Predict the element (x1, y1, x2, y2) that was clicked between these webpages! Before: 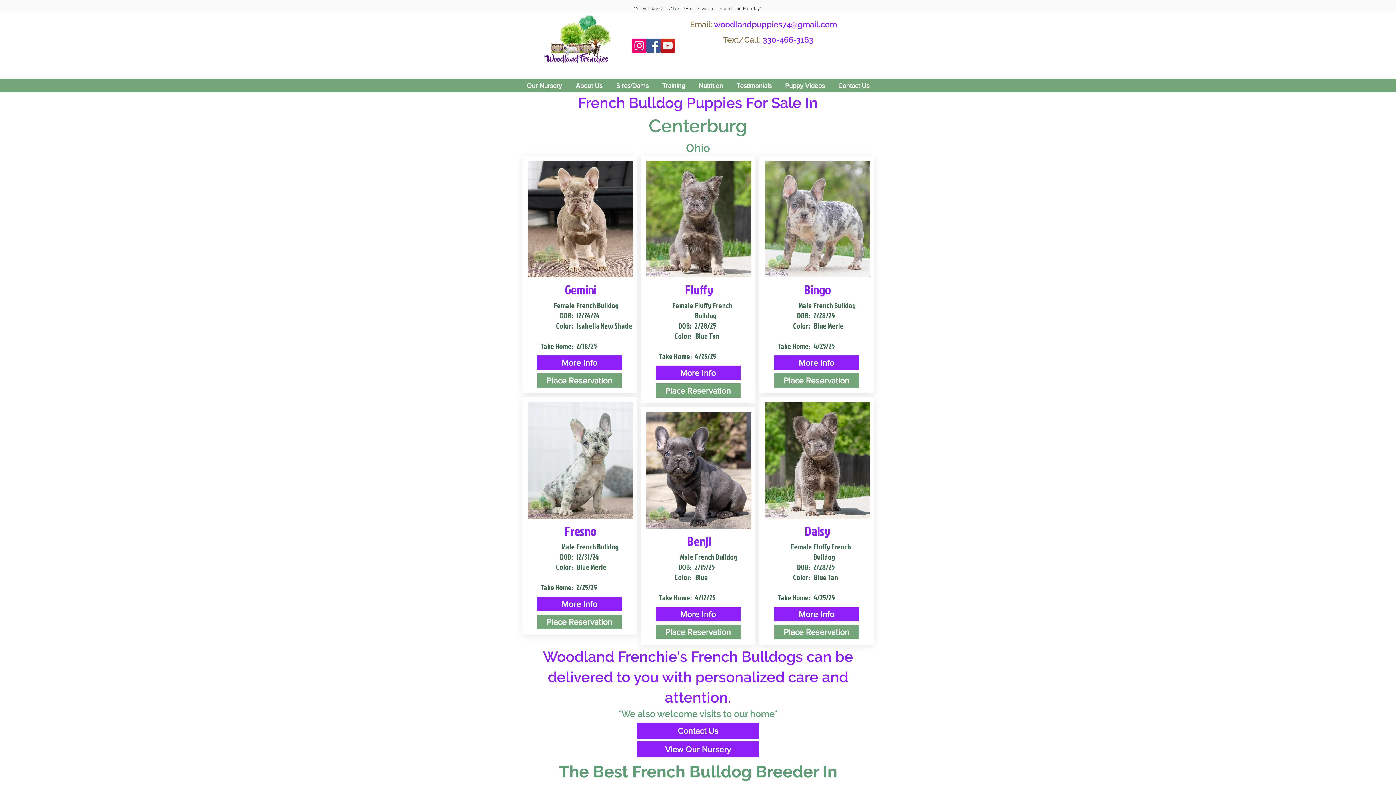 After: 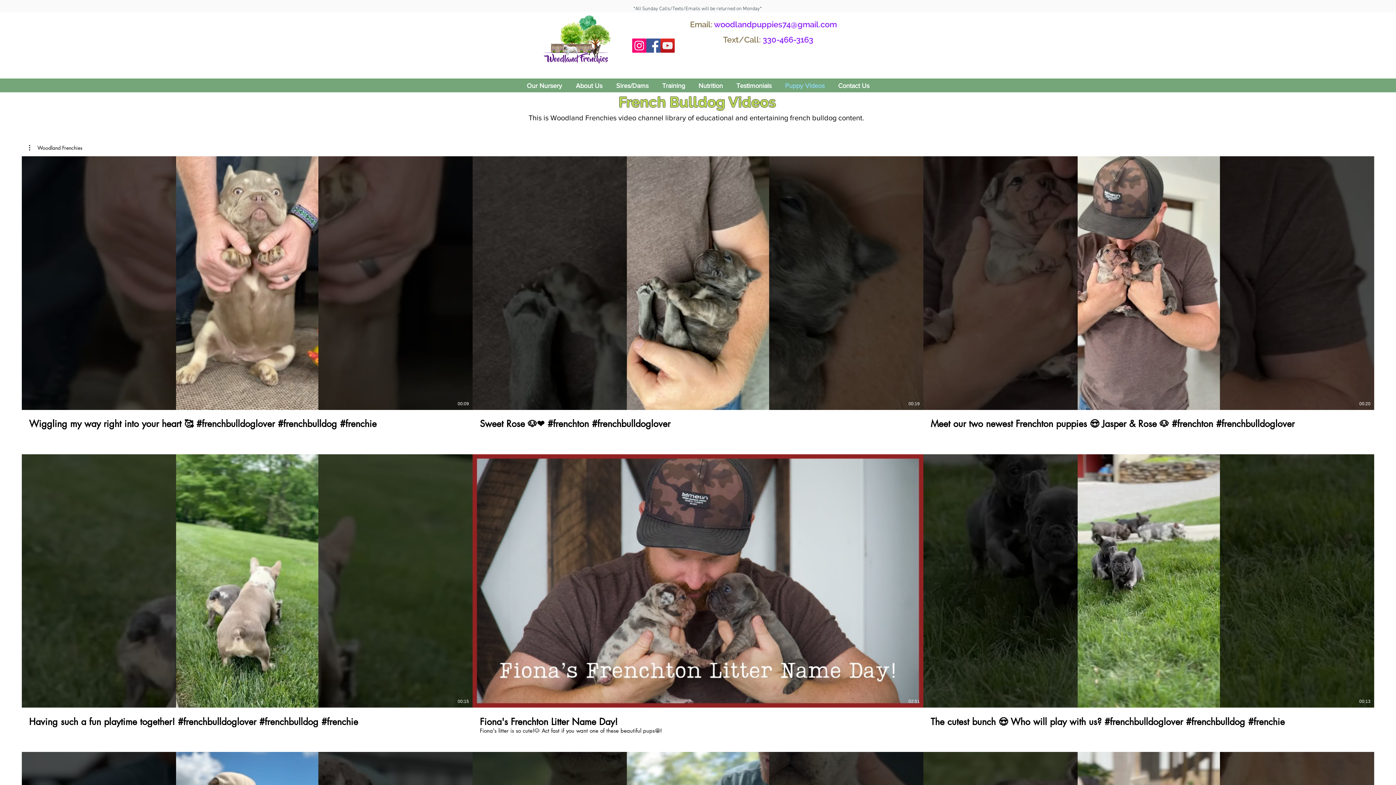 Action: label: Puppy Videos bbox: (778, 80, 831, 91)